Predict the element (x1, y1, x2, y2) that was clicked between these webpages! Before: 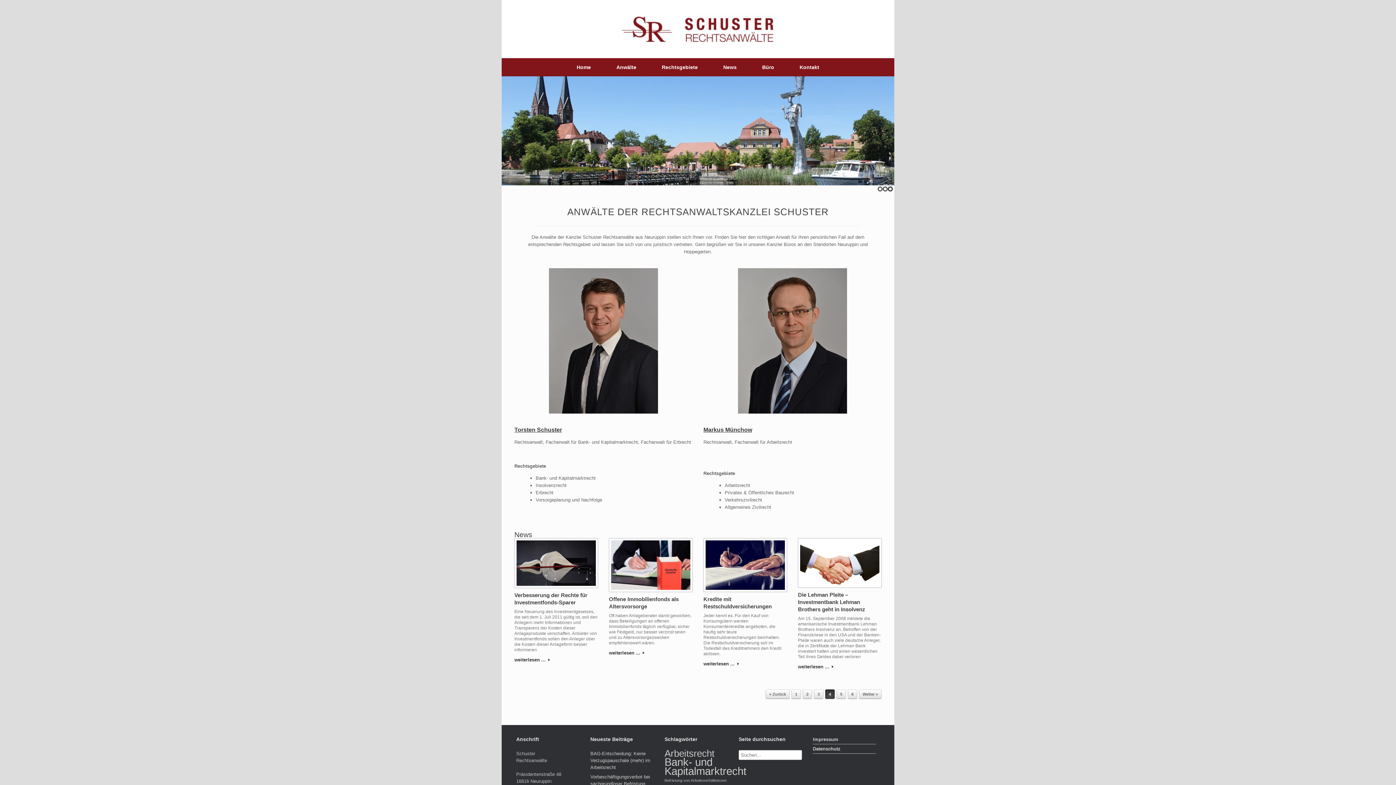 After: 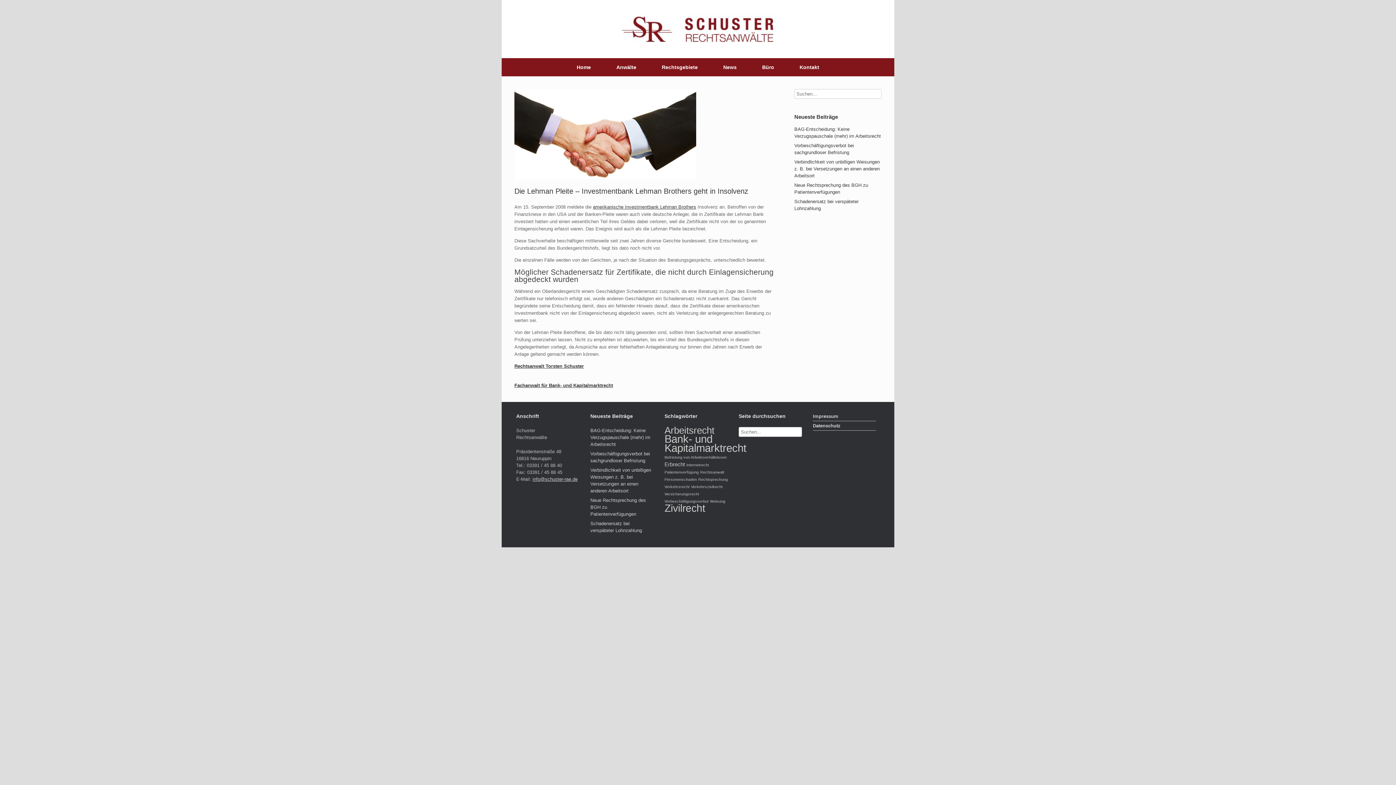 Action: bbox: (798, 538, 881, 587)